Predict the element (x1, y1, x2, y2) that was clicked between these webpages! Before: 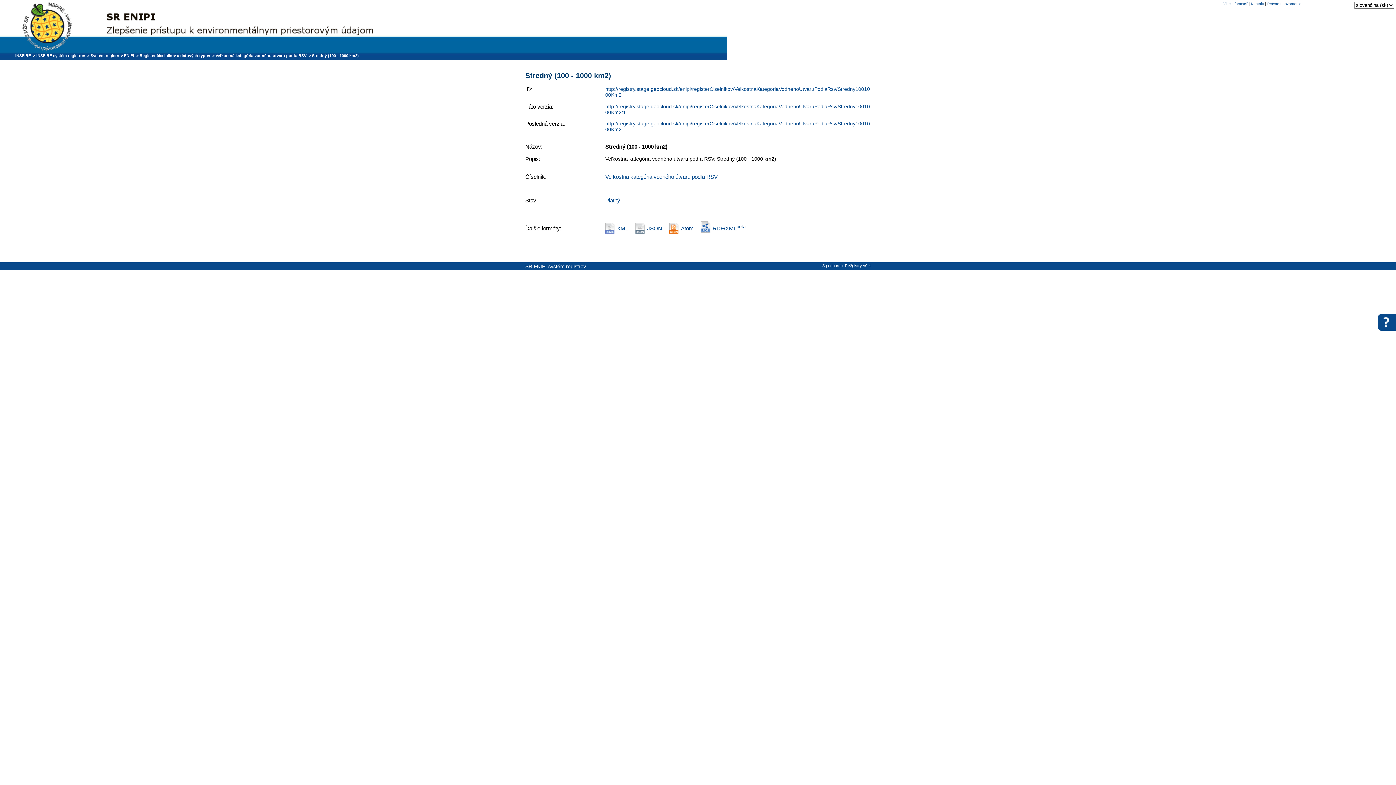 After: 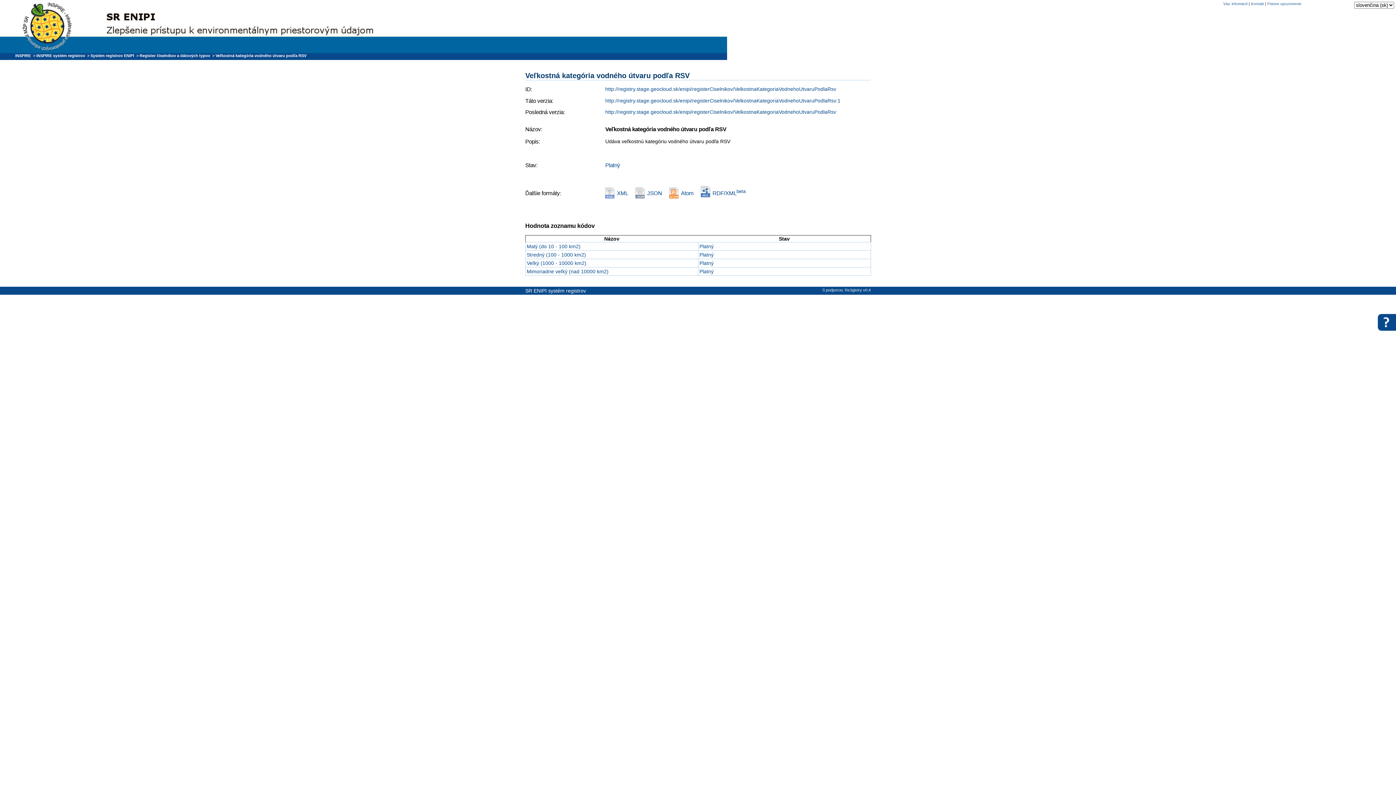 Action: label: Veľkostná kategória vodného útvaru podľa RSV bbox: (215, 53, 306, 57)